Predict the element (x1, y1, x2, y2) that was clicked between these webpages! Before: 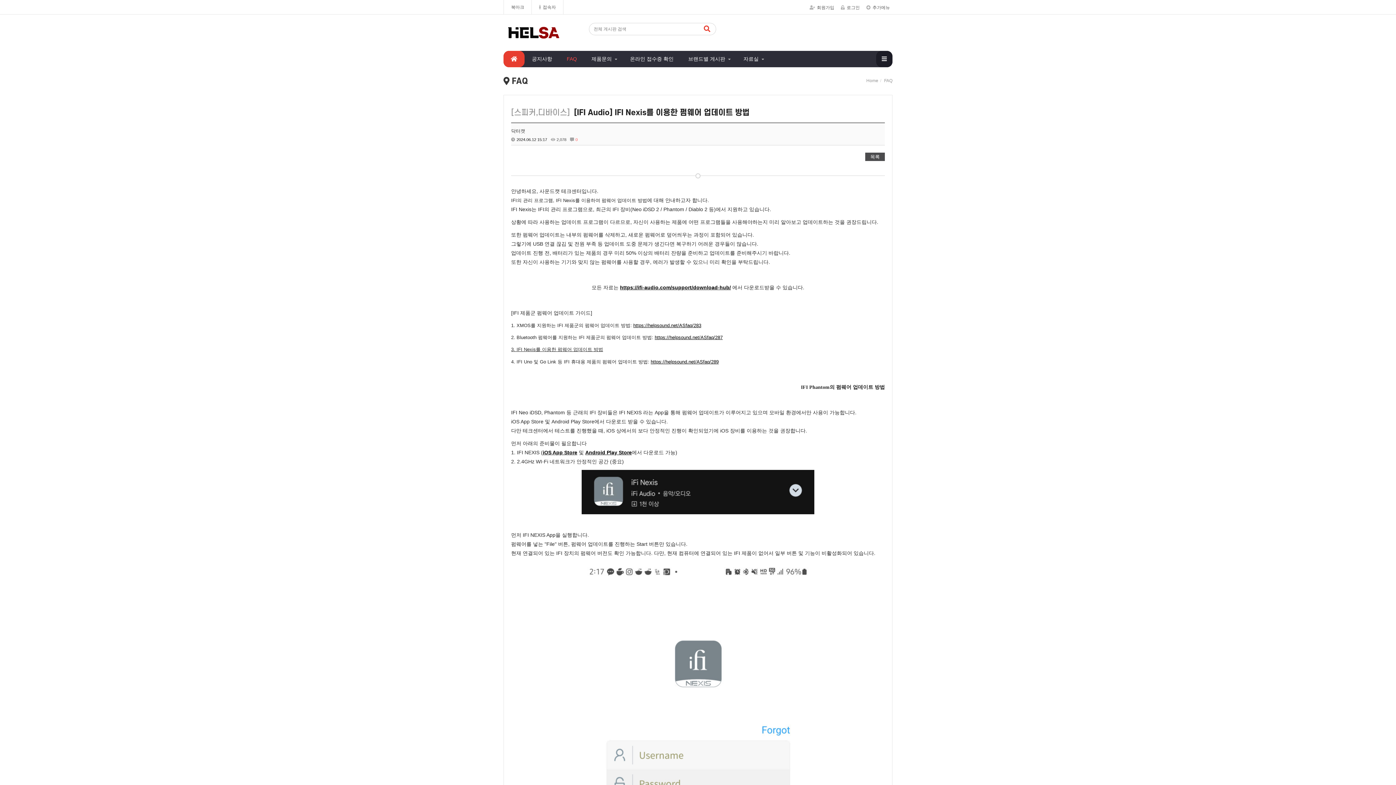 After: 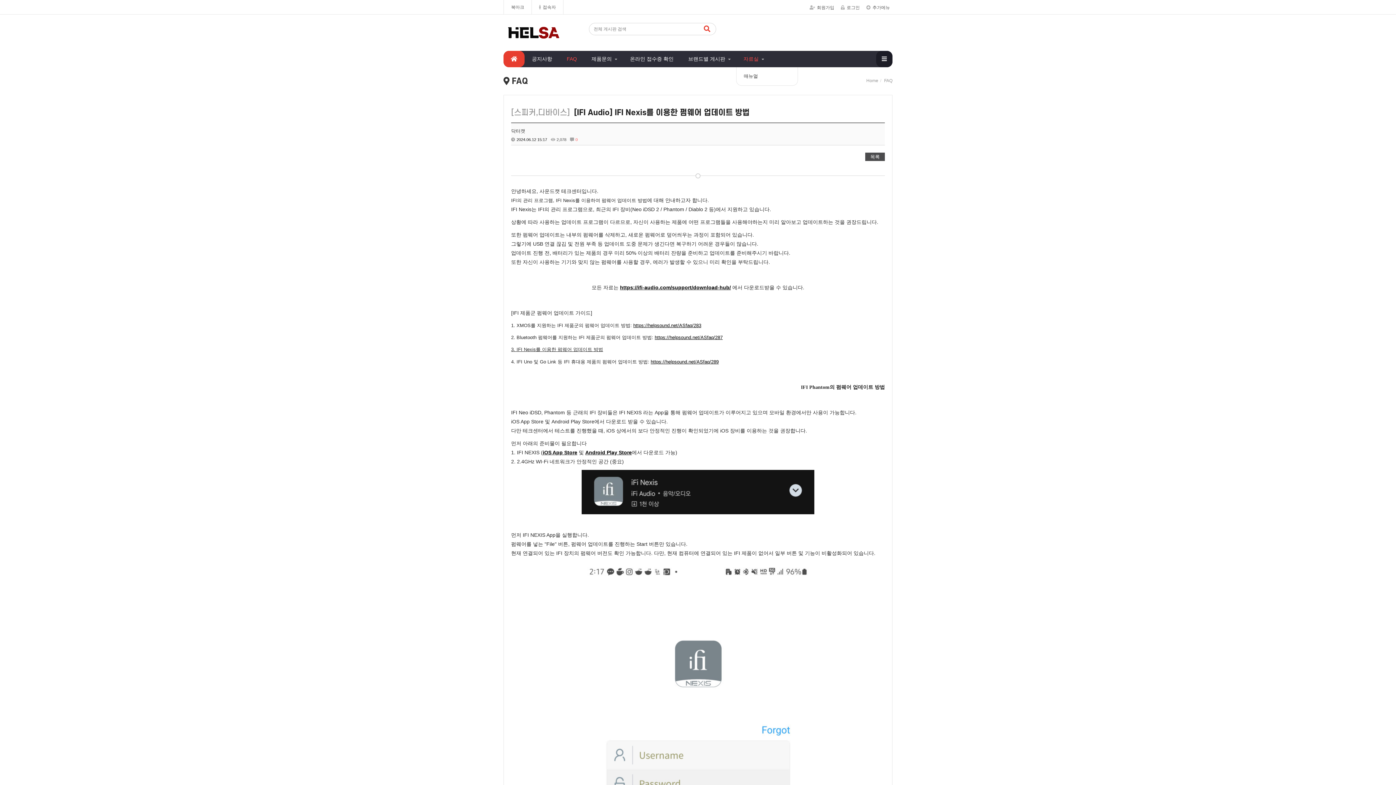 Action: label: 자료실 bbox: (736, 50, 769, 67)